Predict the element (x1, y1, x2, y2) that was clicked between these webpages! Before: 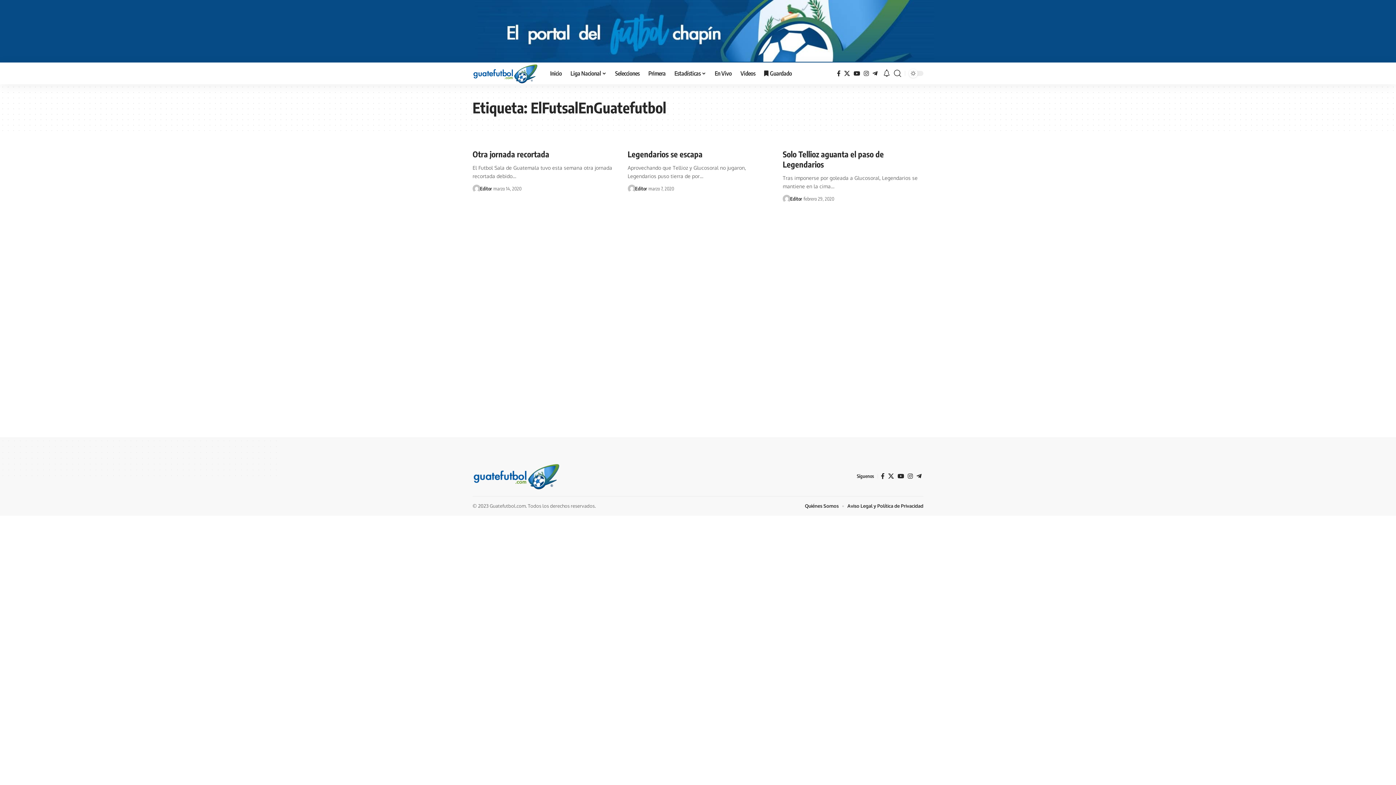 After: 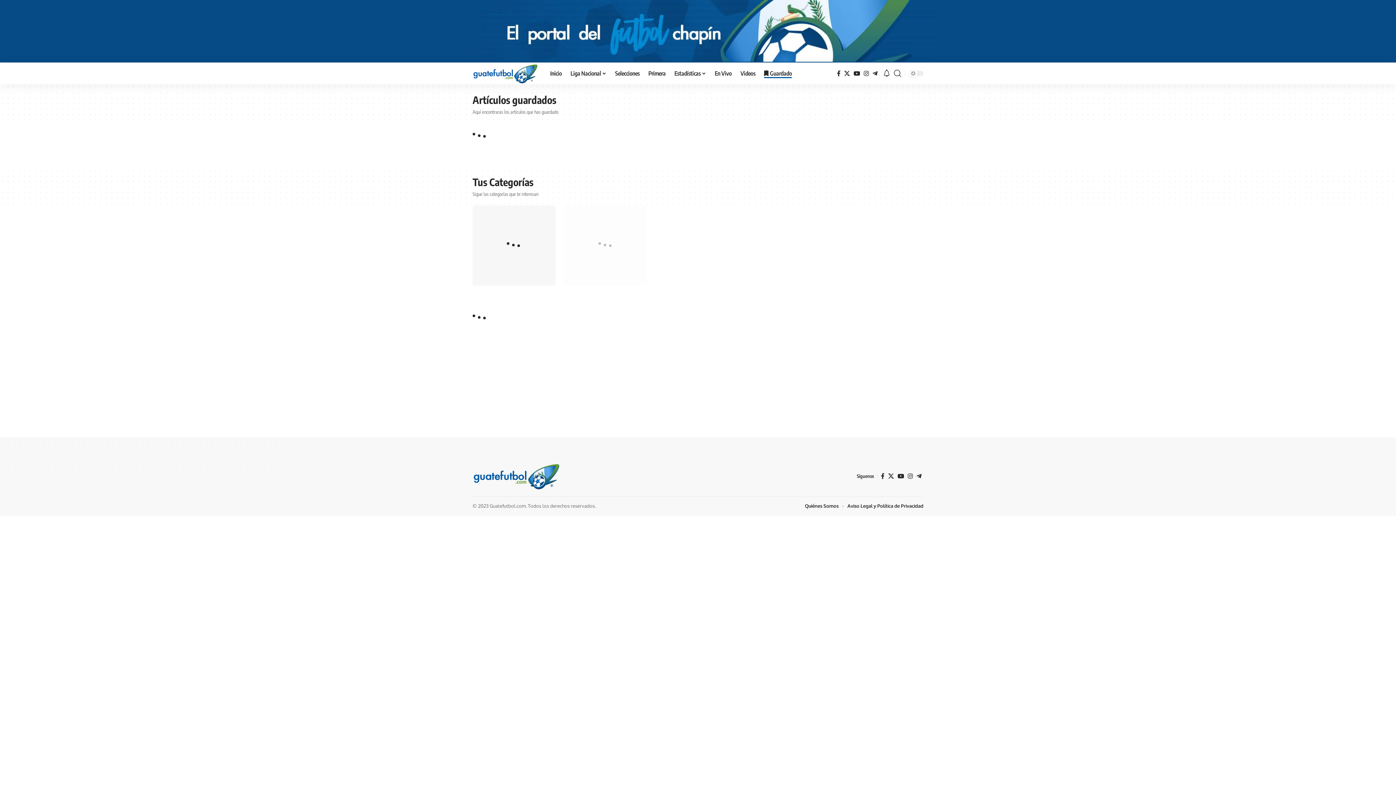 Action: label: Guardado bbox: (759, 62, 796, 84)